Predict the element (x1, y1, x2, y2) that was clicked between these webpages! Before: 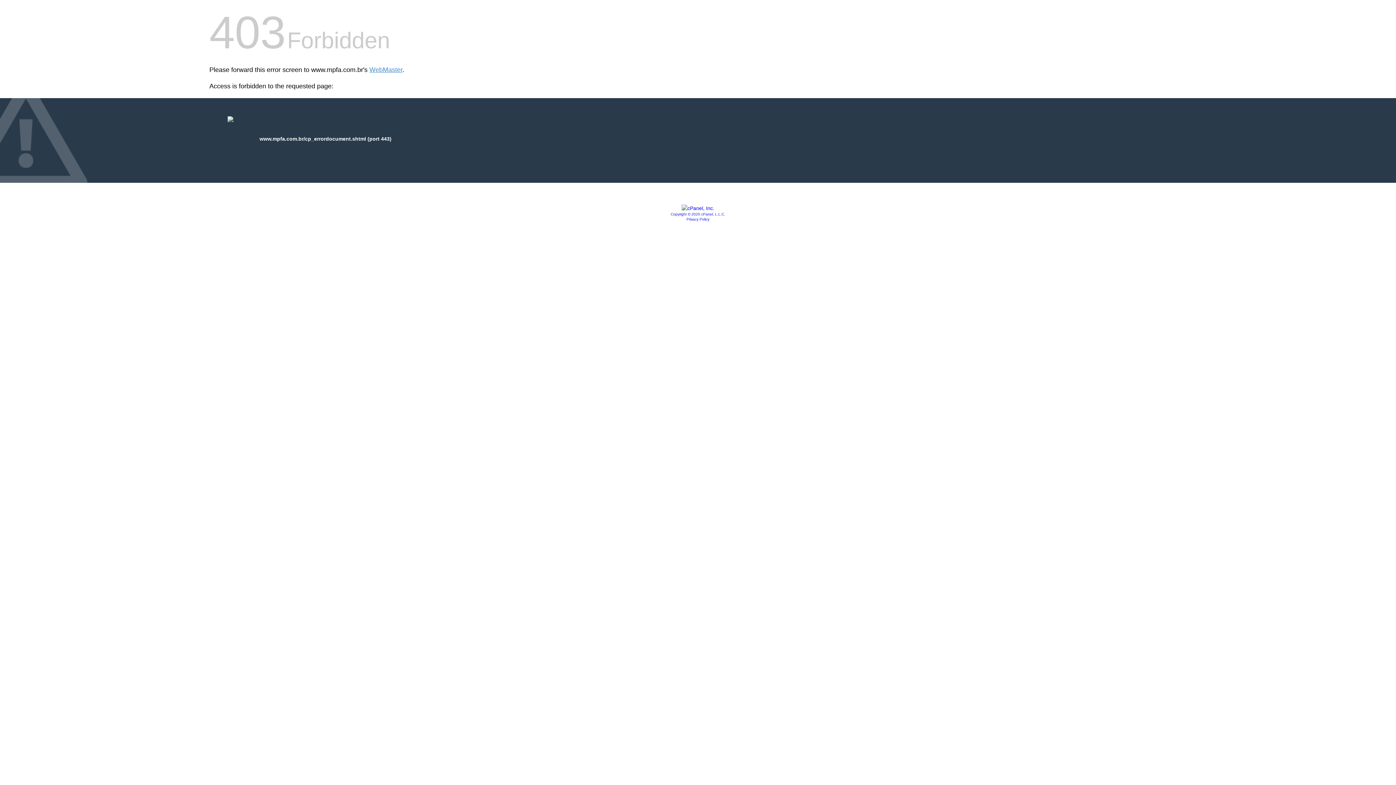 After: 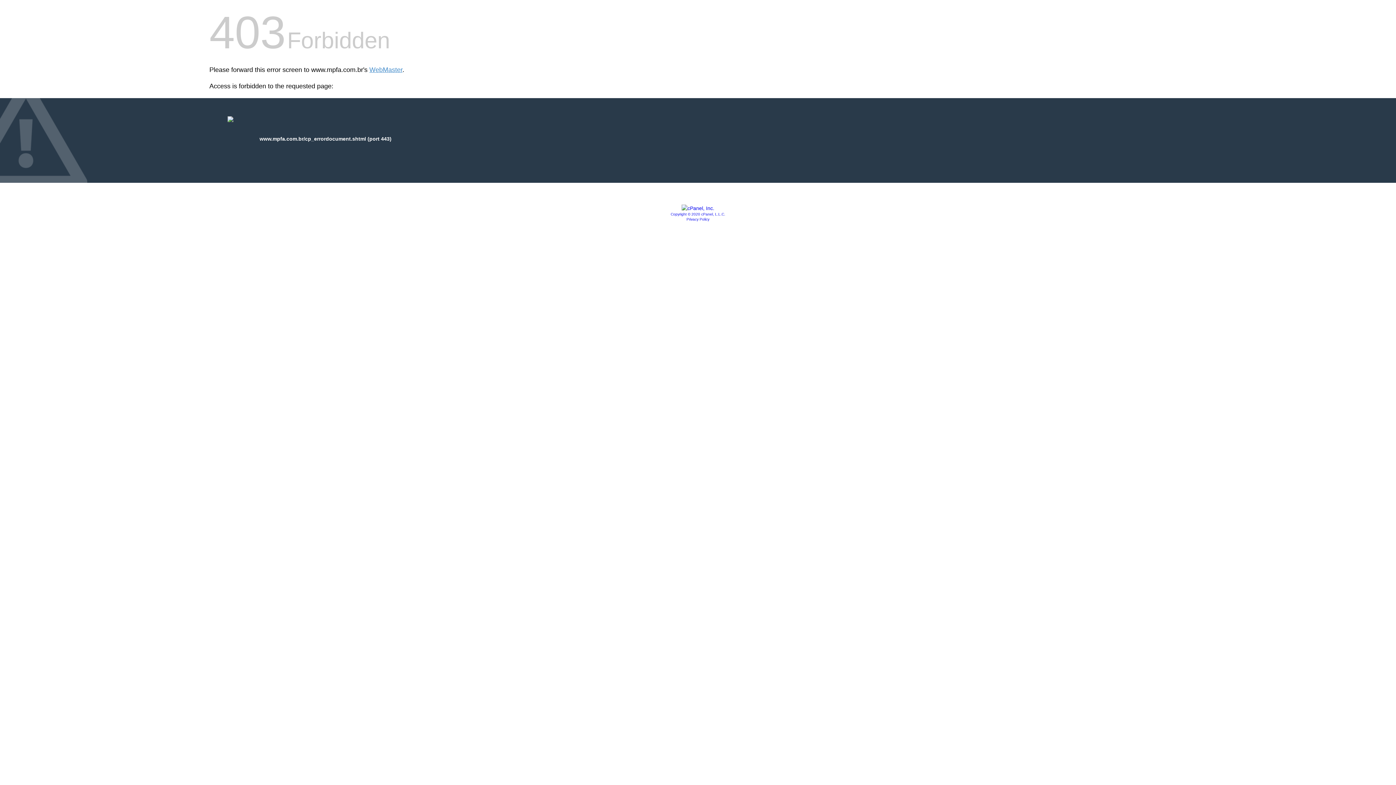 Action: bbox: (681, 205, 714, 211)